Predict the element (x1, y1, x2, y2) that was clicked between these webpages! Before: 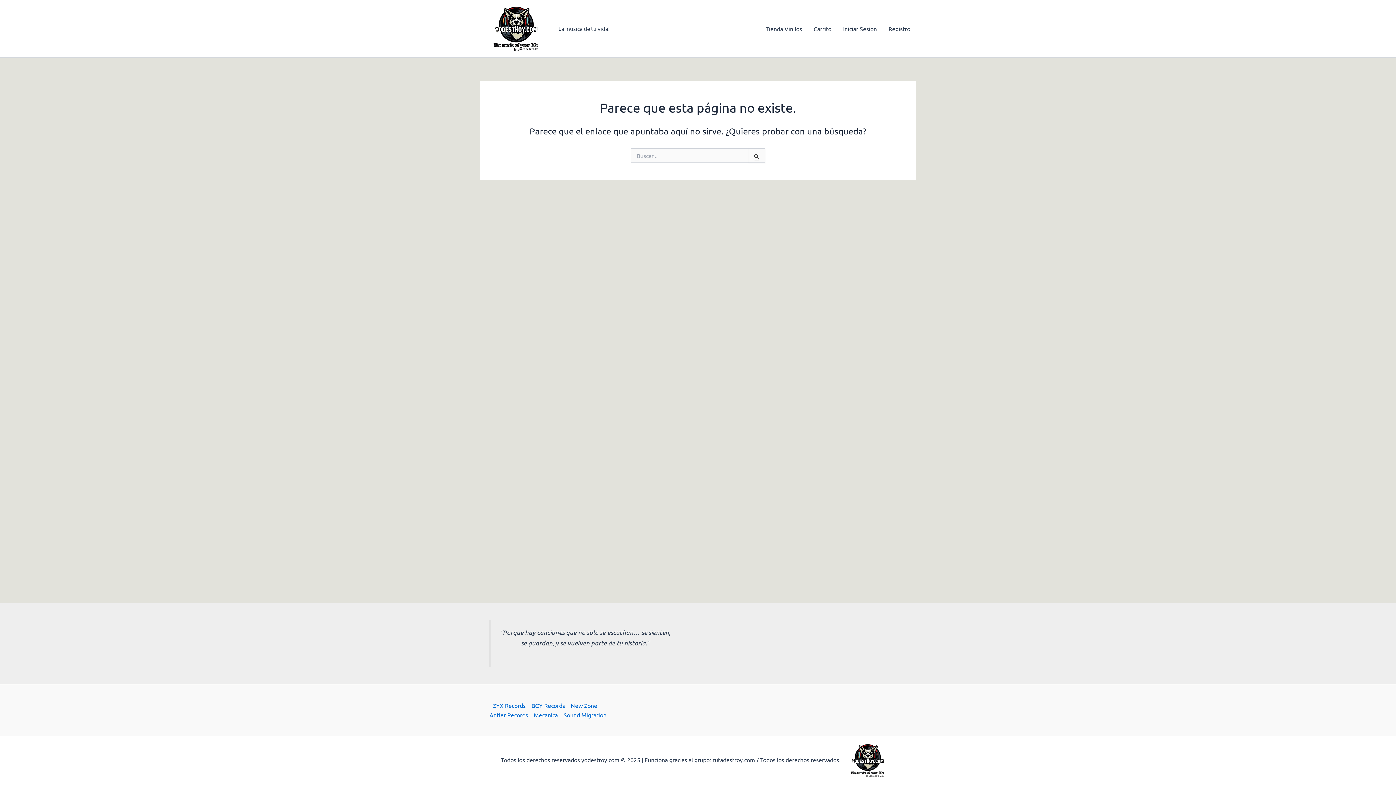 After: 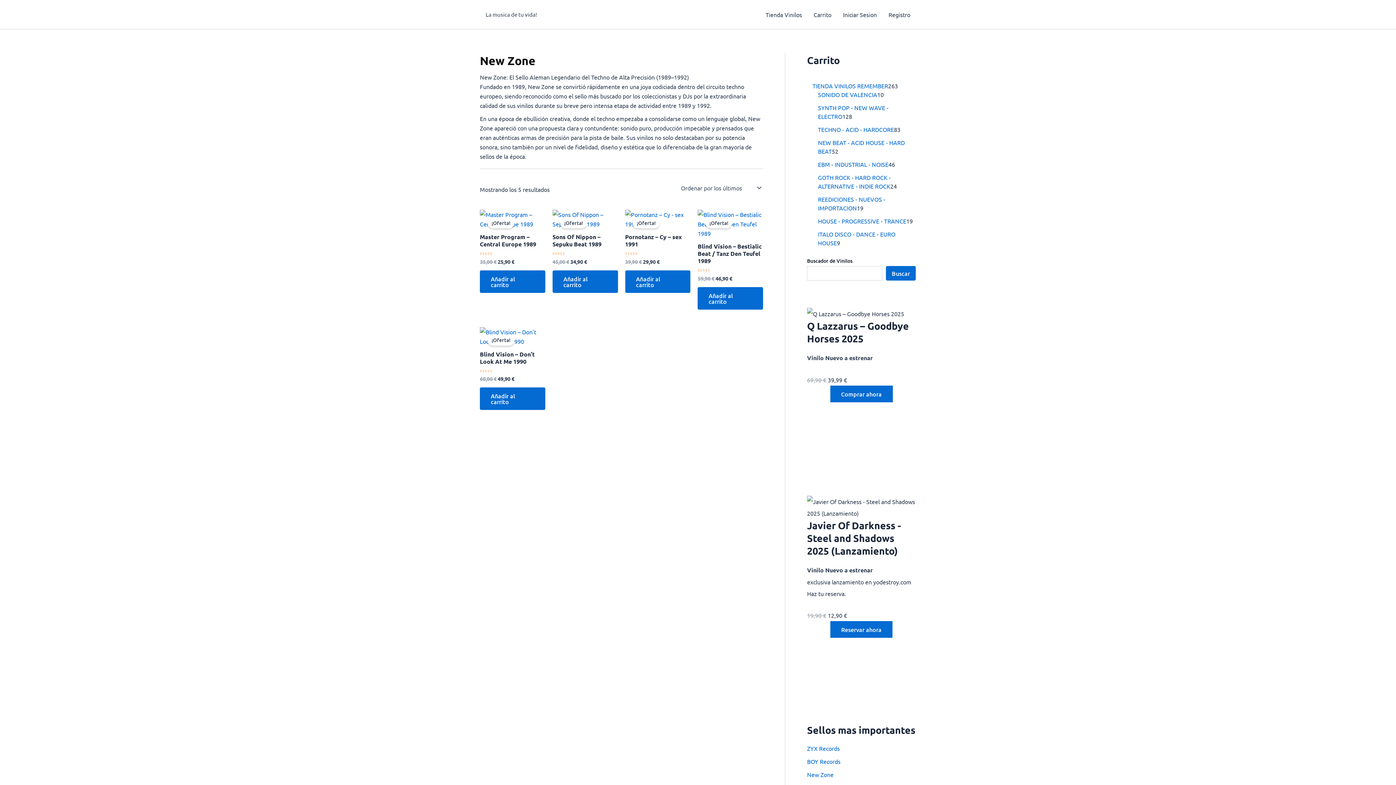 Action: label: New Zone bbox: (567, 700, 600, 710)